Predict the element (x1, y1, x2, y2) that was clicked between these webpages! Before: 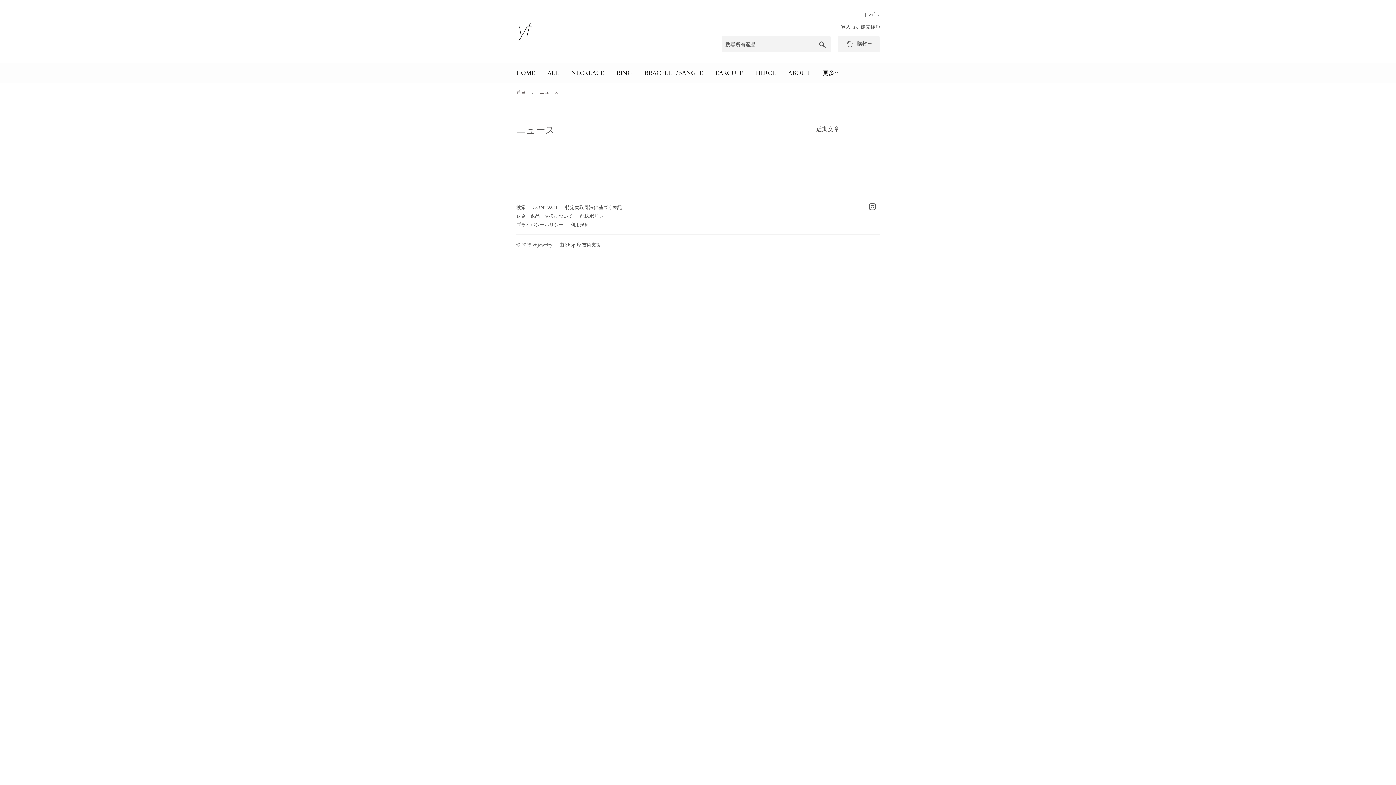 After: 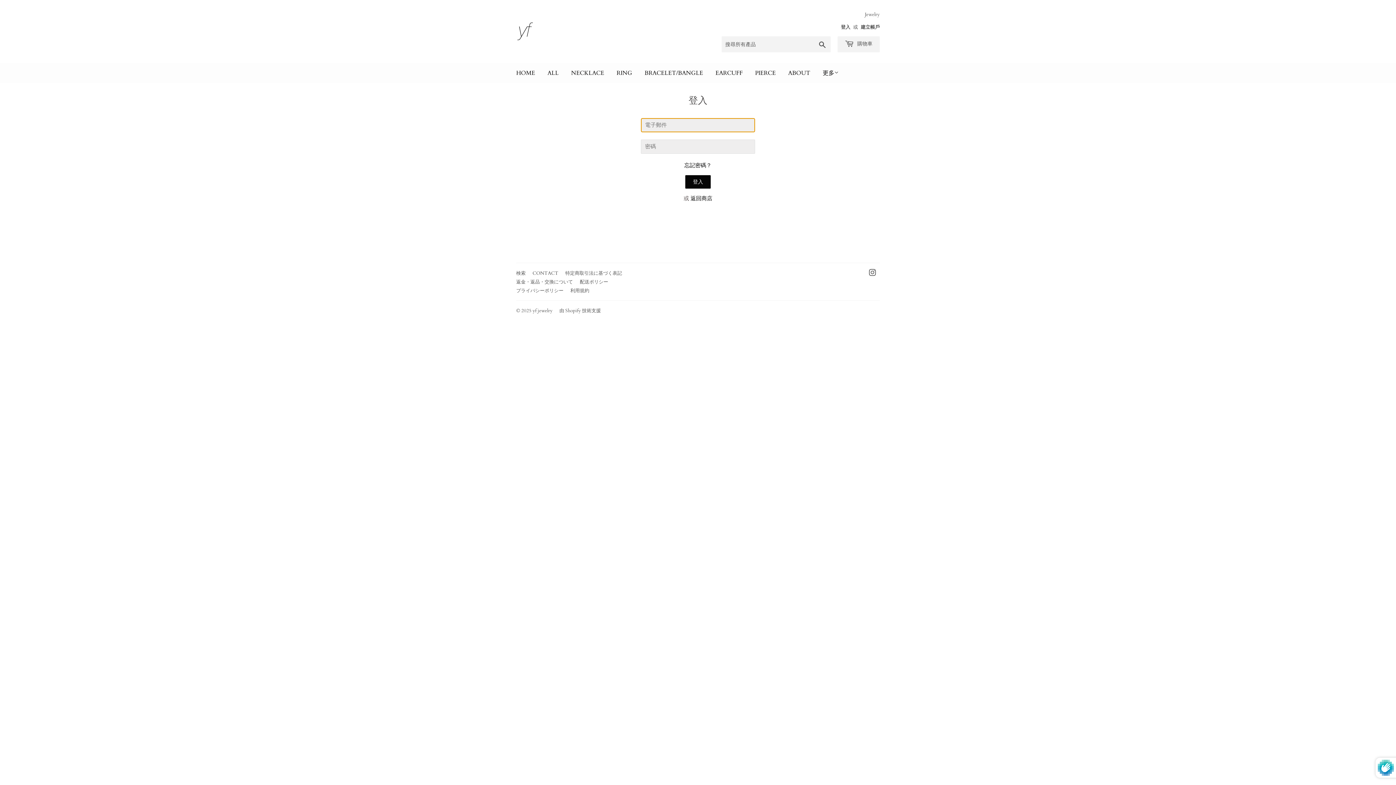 Action: label: 登入 bbox: (841, 24, 850, 30)